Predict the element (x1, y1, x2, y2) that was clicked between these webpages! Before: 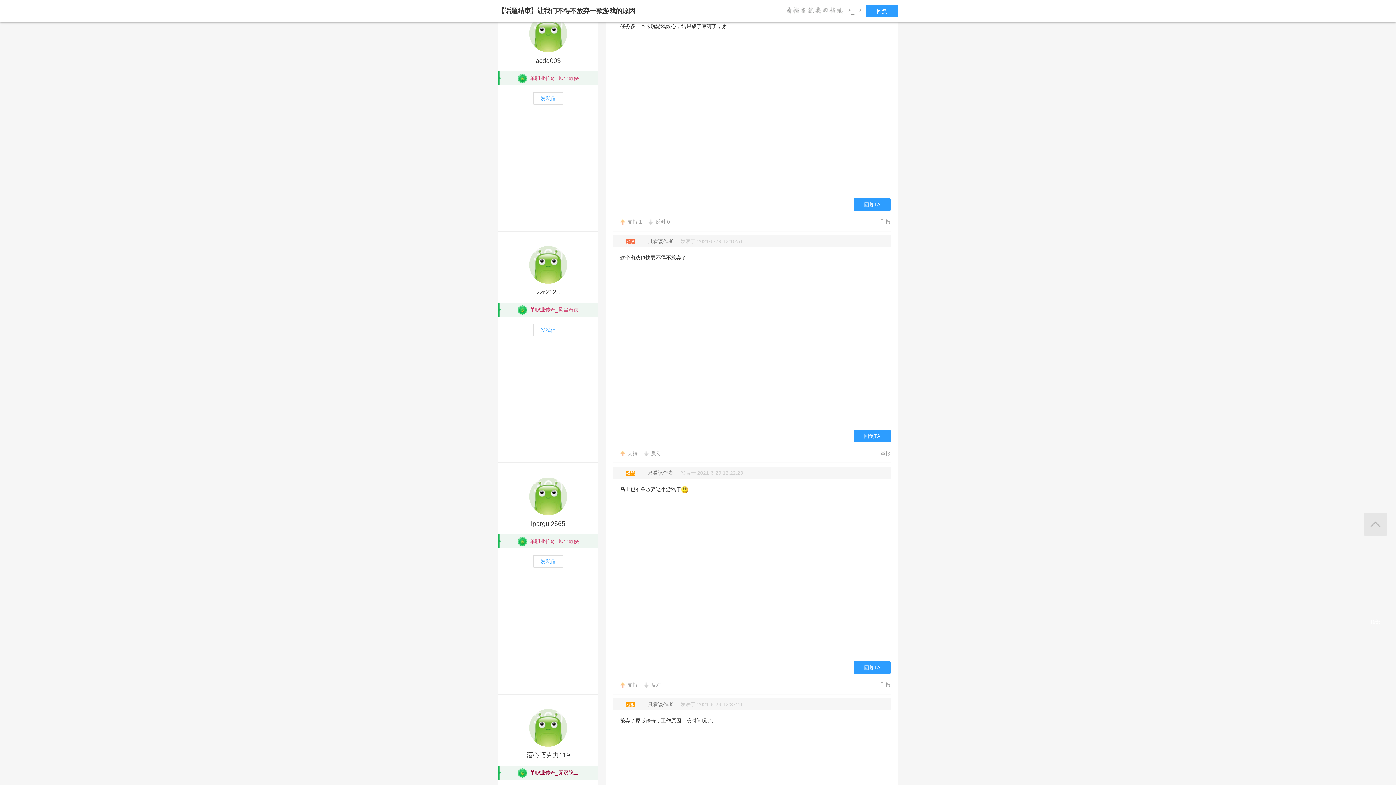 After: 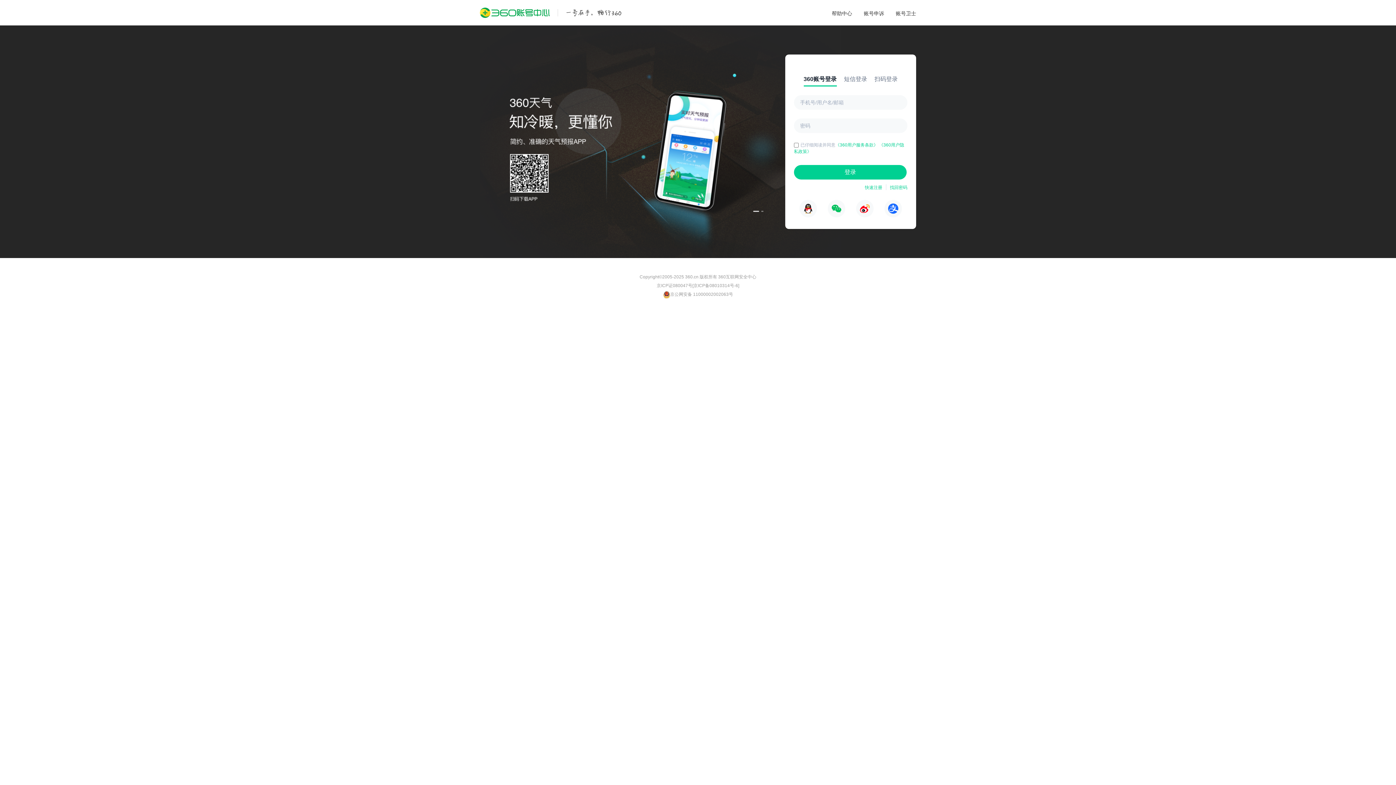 Action: bbox: (644, 676, 661, 694) label: 反对 